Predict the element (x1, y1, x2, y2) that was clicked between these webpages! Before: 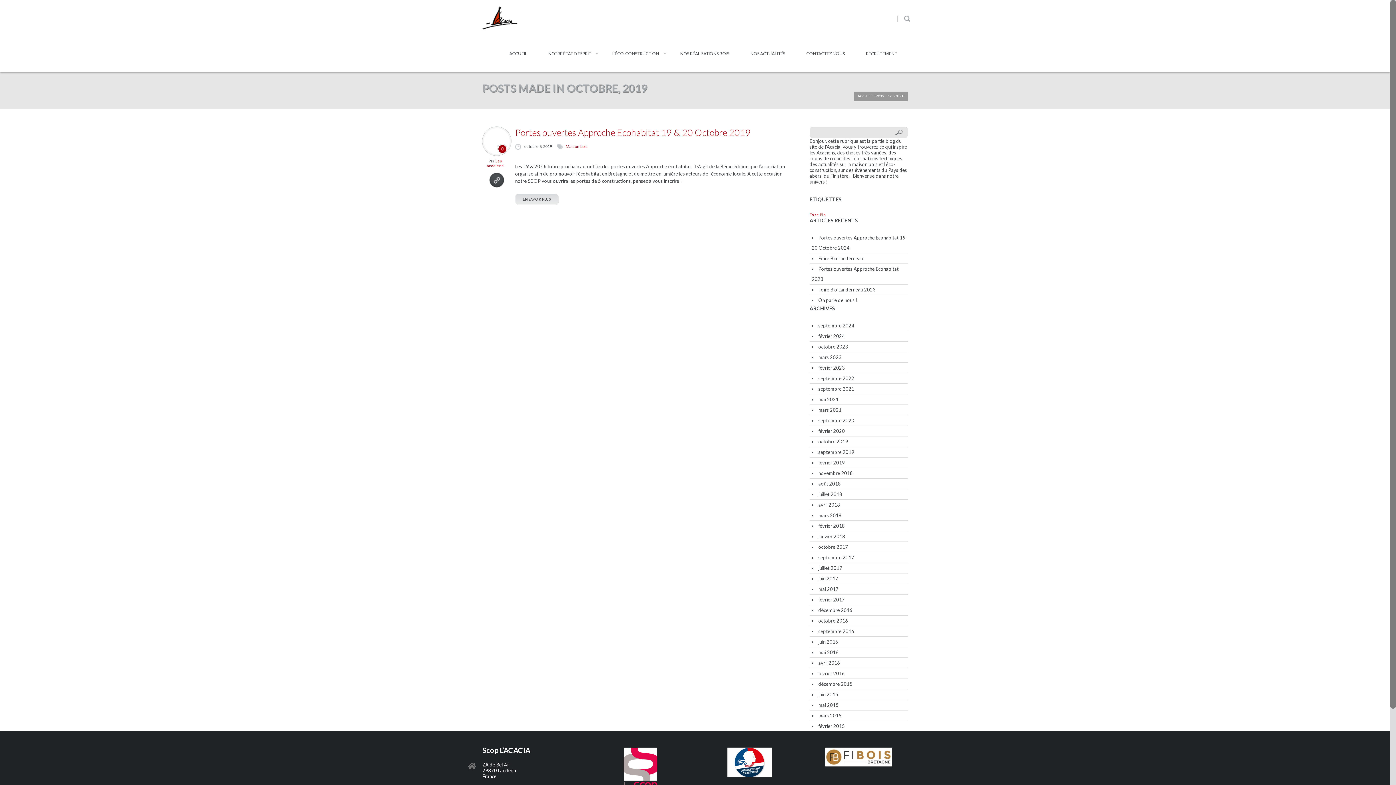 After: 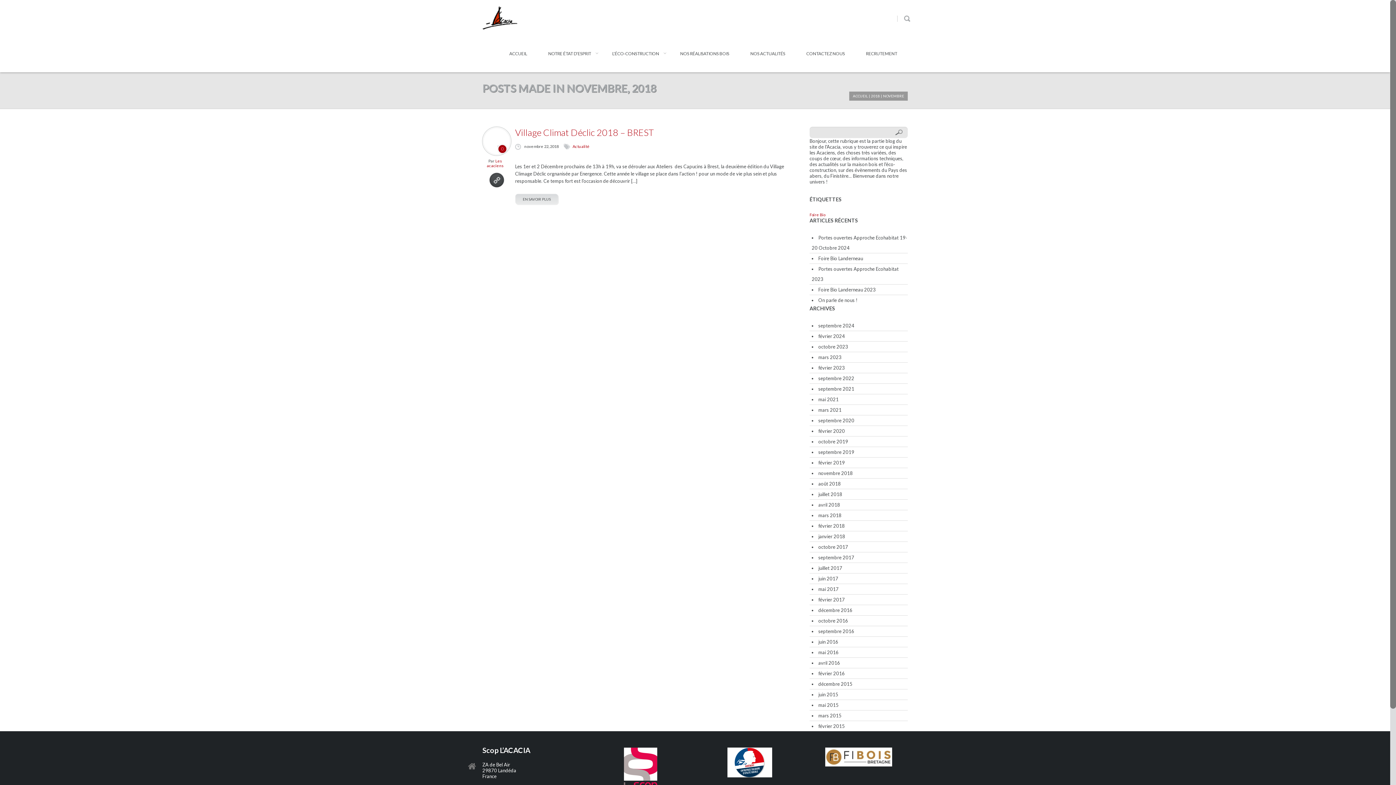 Action: bbox: (818, 470, 853, 476) label: novembre 2018